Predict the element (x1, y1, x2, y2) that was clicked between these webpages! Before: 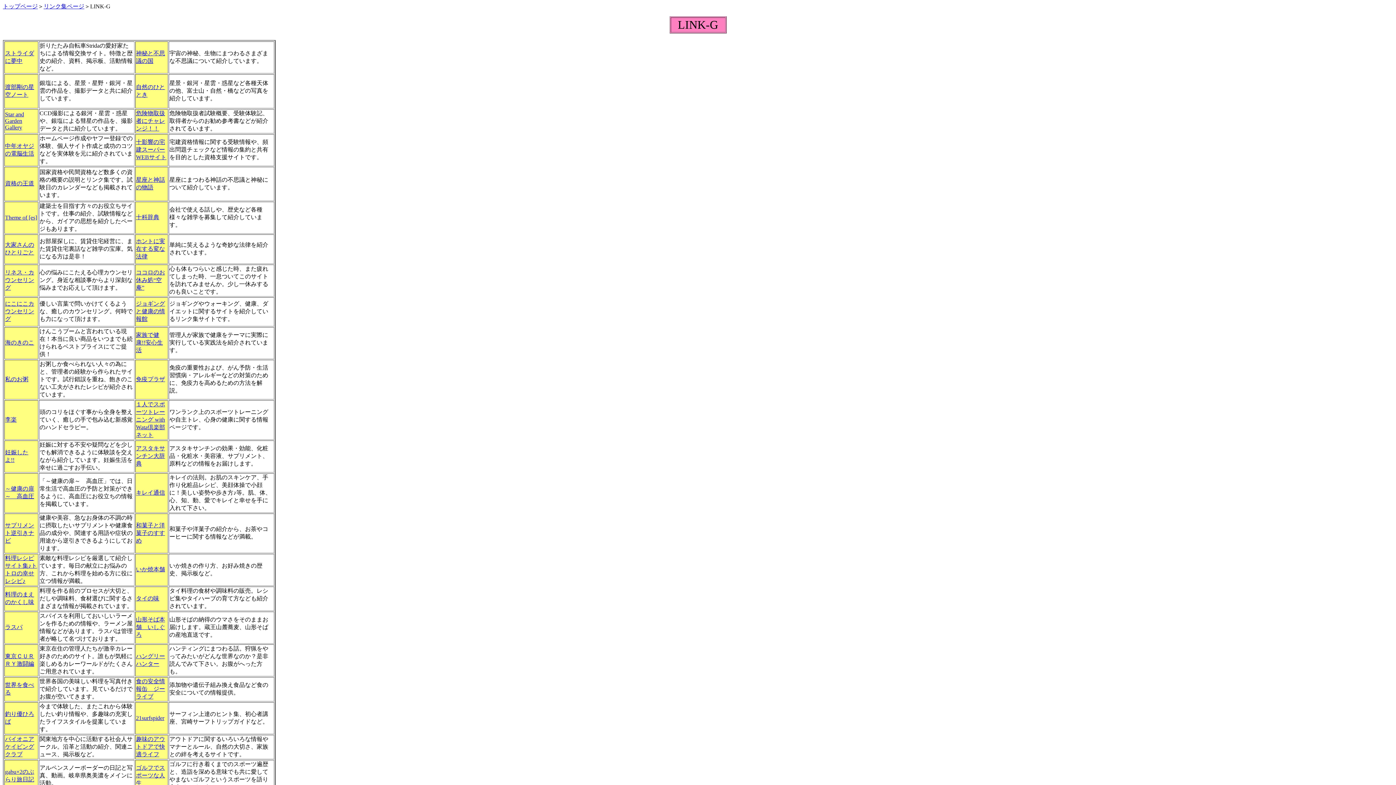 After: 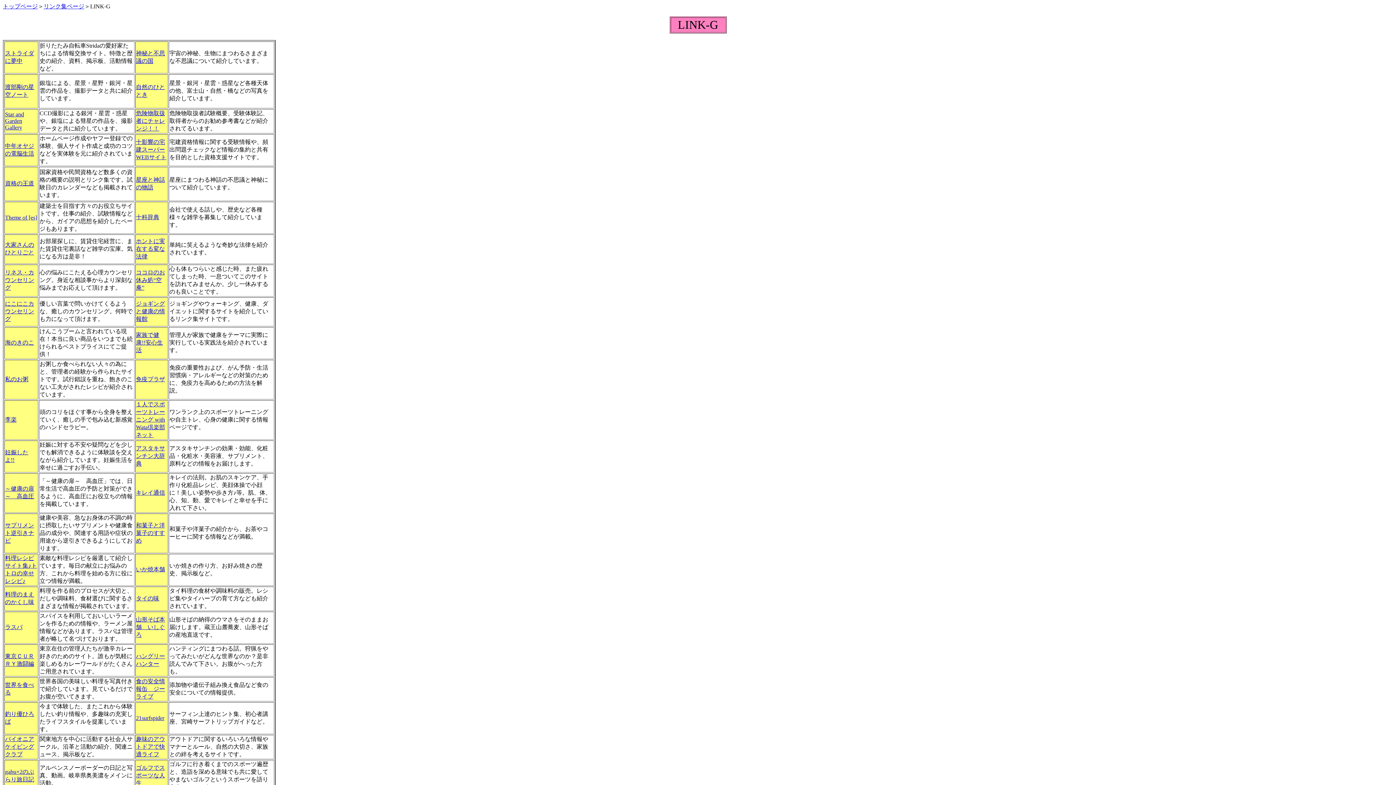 Action: label: 資格の王道 bbox: (5, 180, 34, 186)